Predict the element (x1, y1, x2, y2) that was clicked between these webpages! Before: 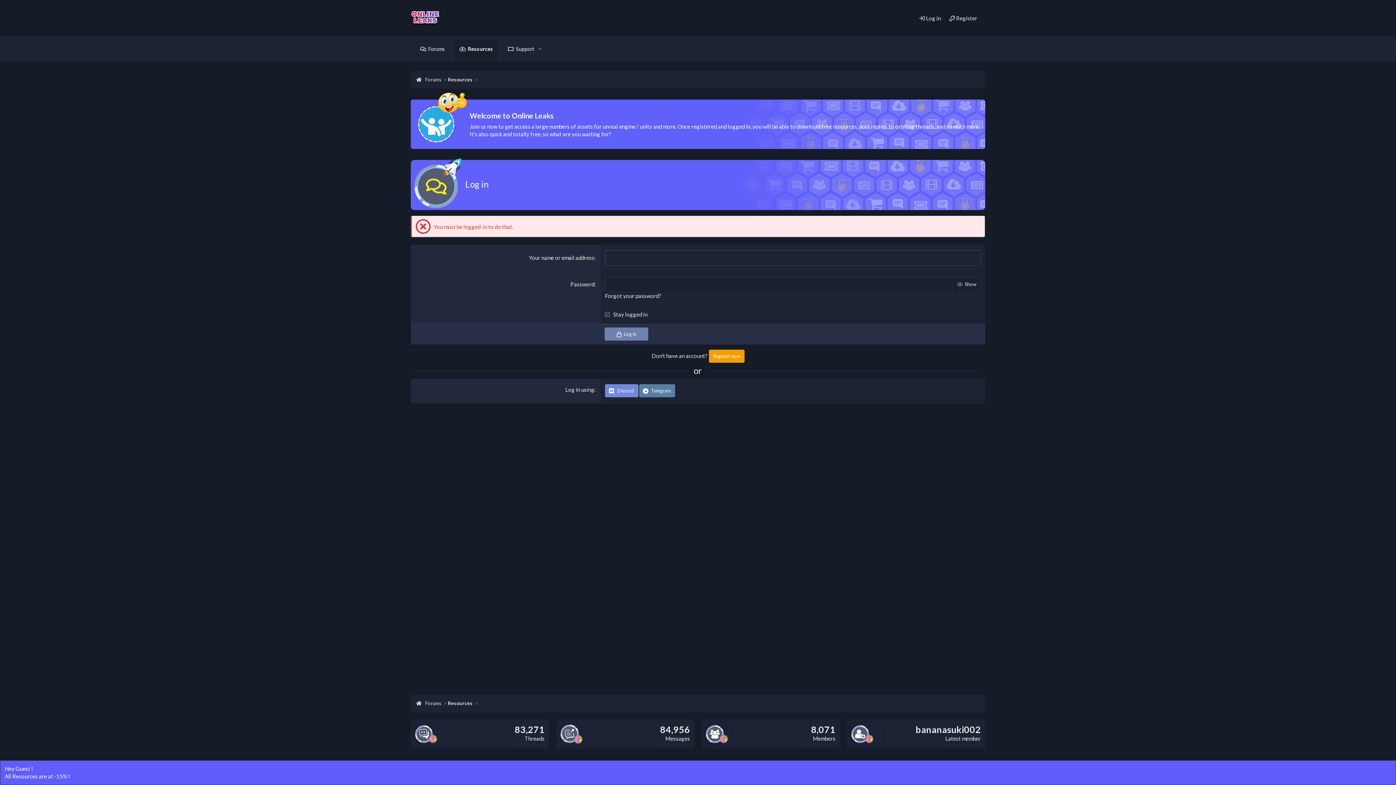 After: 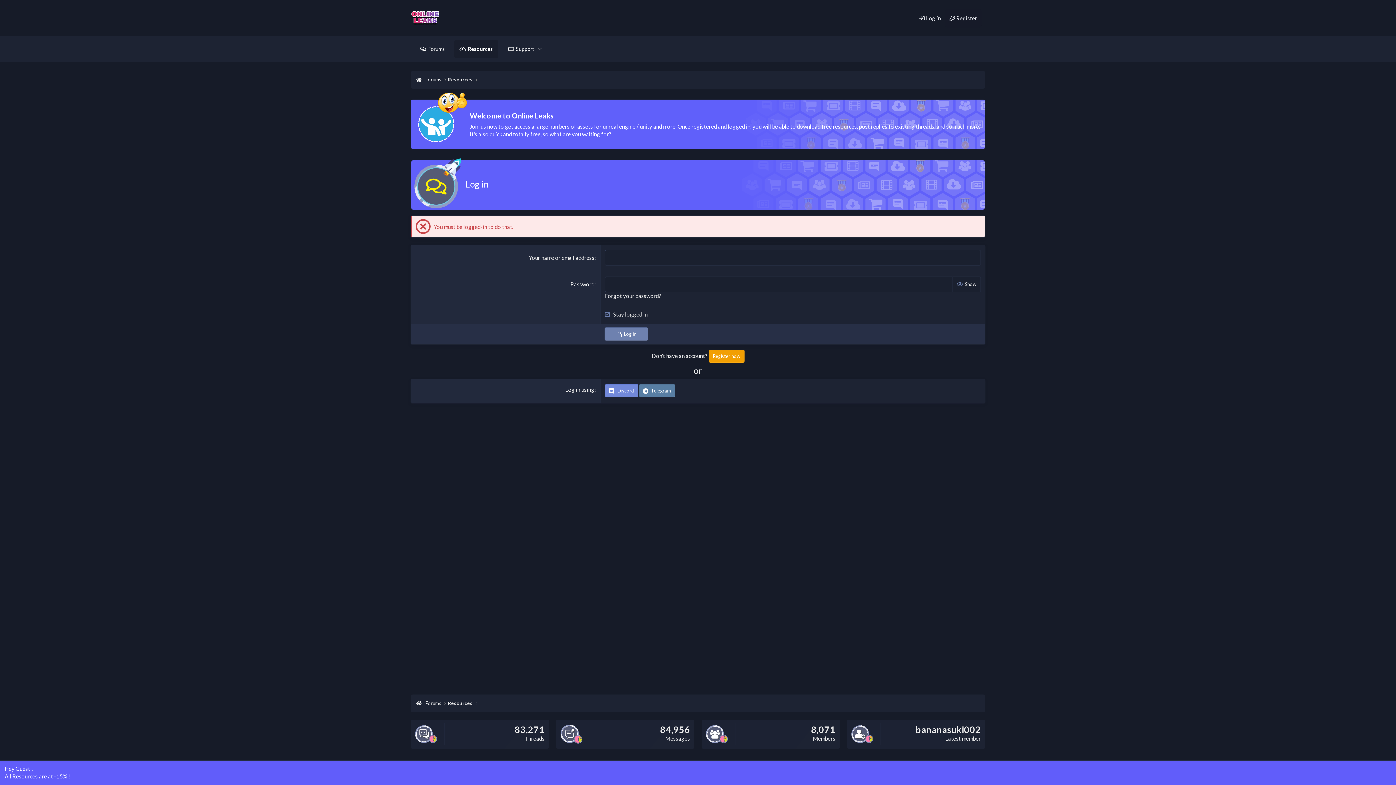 Action: bbox: (945, 8, 981, 27) label:  Register